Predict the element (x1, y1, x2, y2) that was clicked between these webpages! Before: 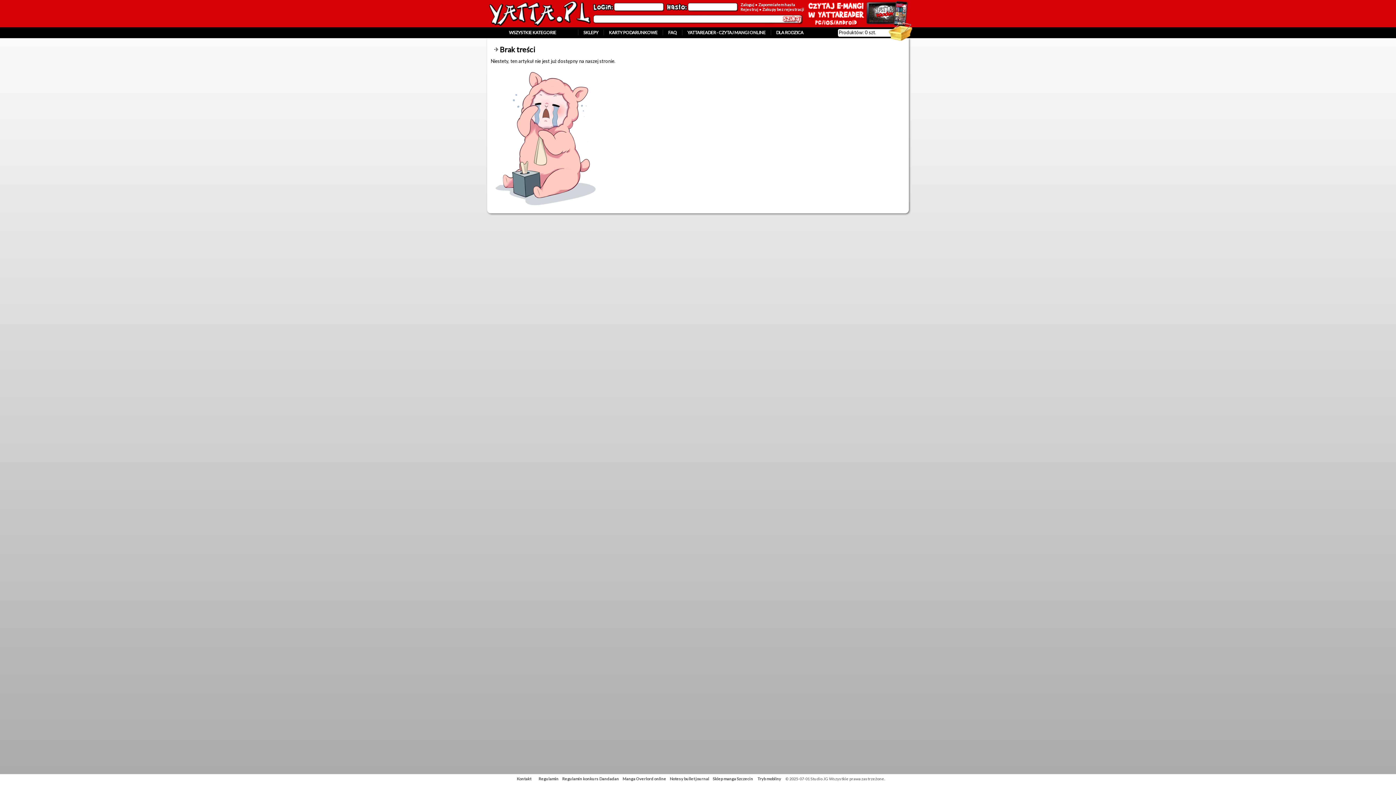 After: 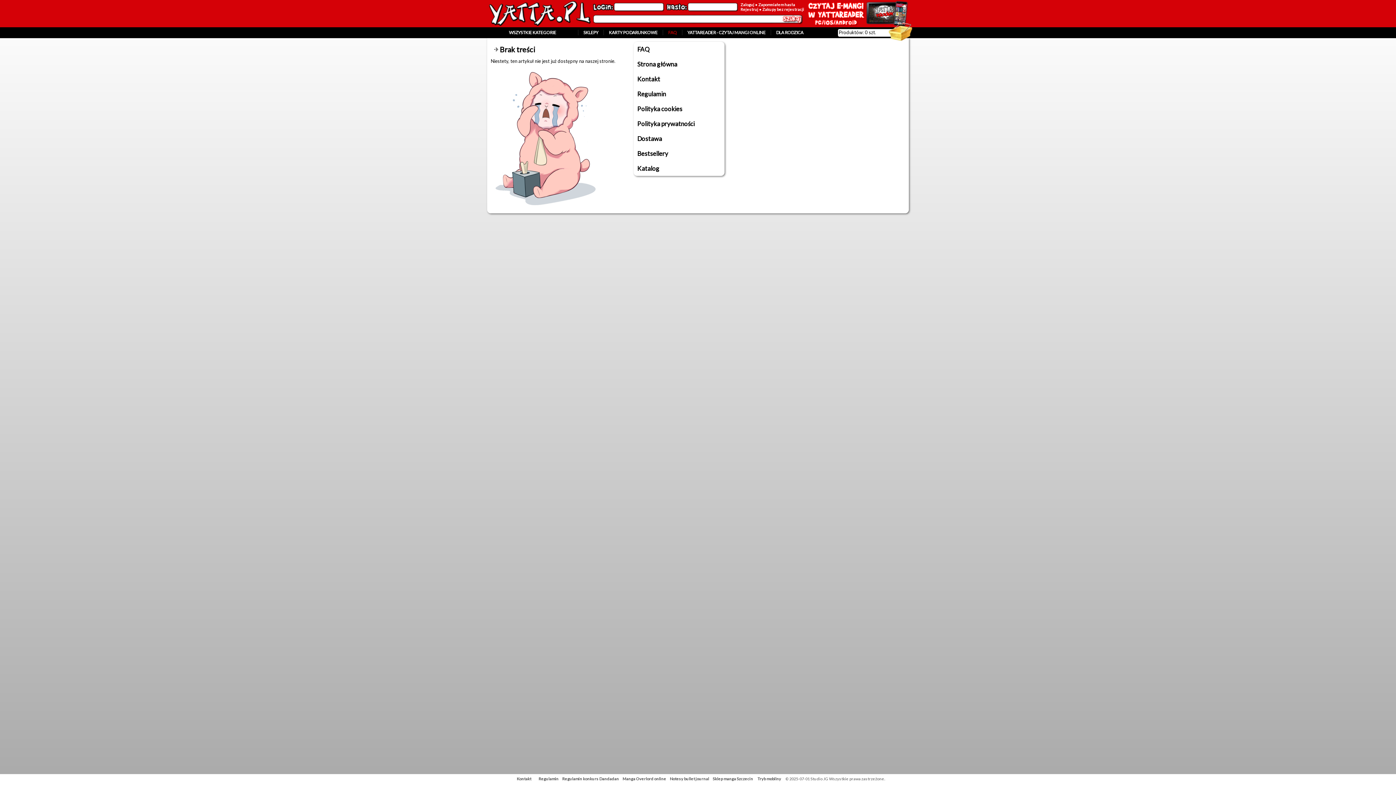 Action: bbox: (662, 29, 682, 35) label: FAQ